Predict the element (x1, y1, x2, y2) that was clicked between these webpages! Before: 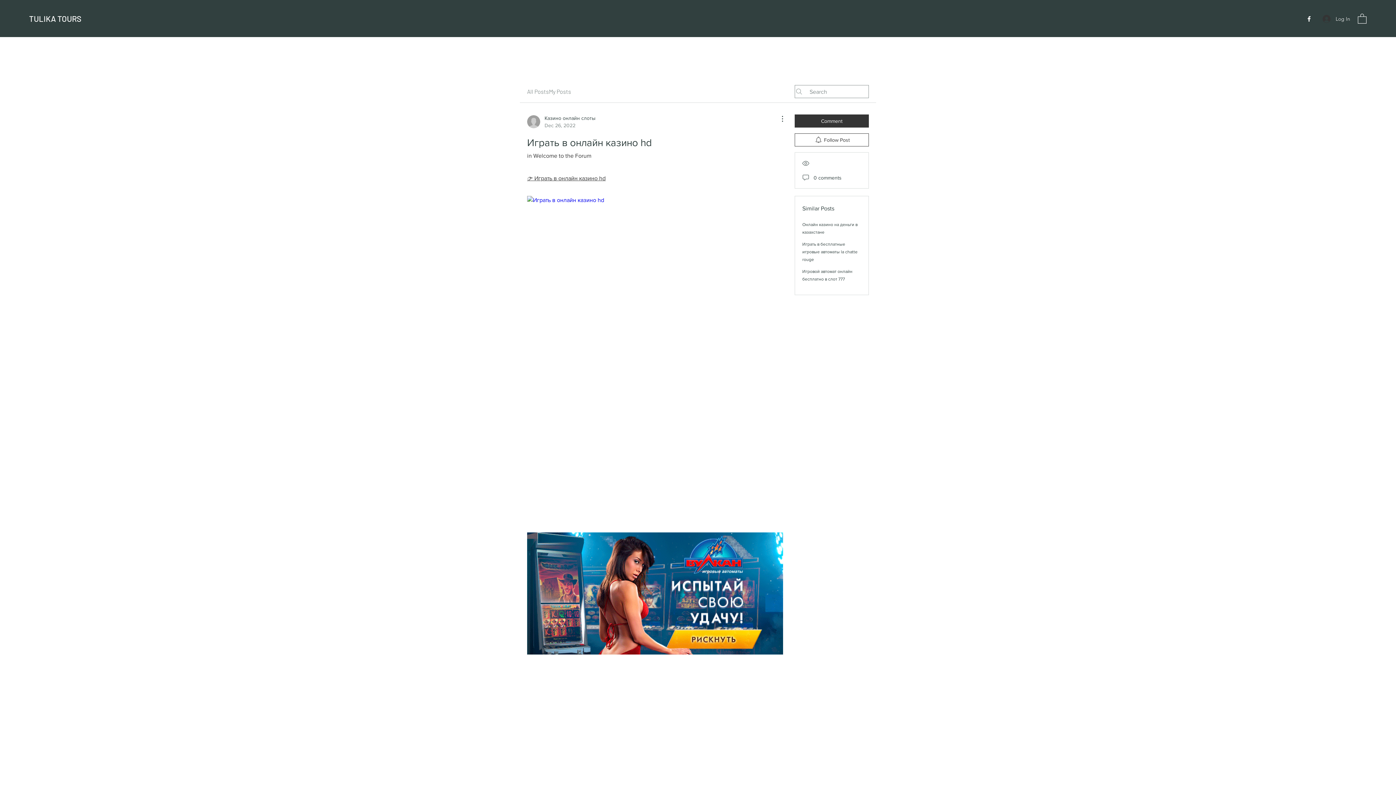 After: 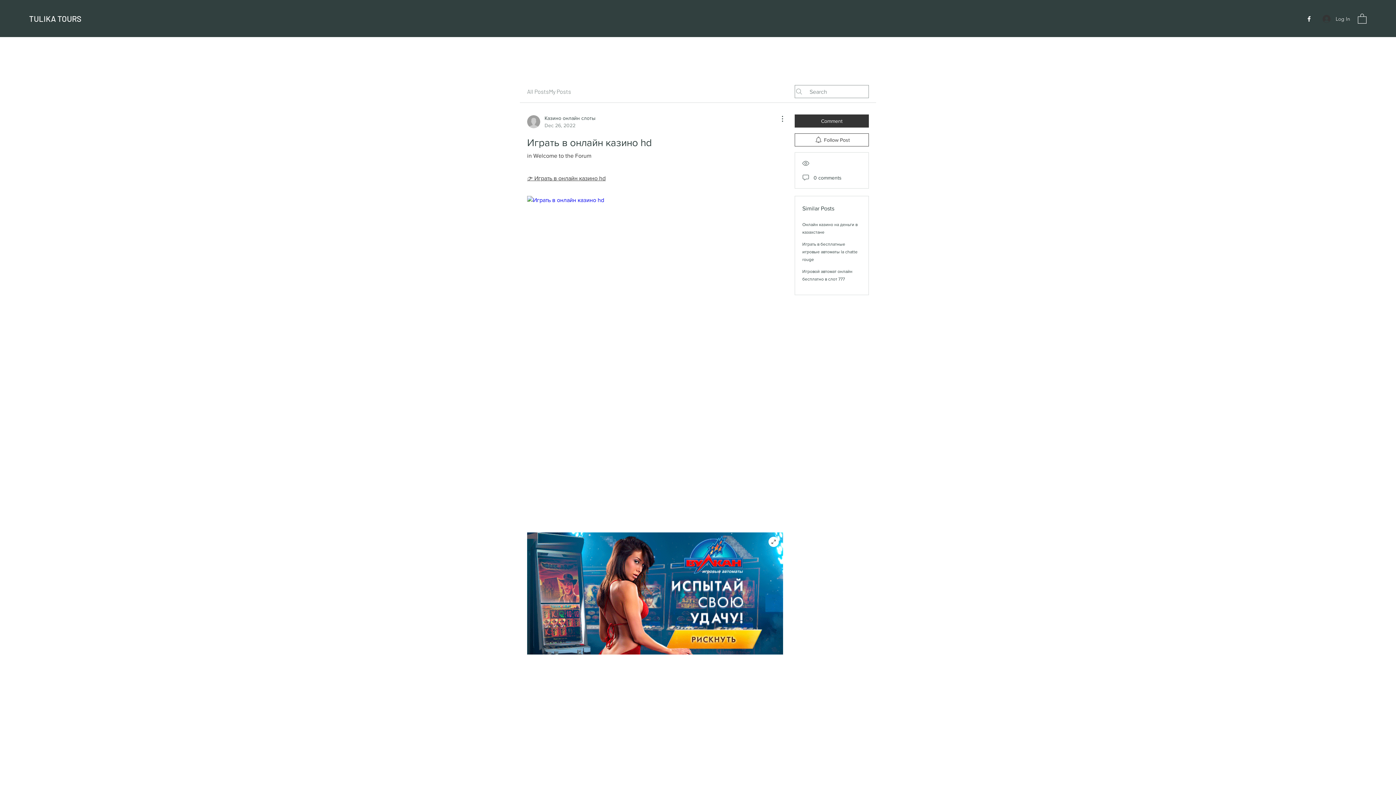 Action: bbox: (527, 532, 783, 654)